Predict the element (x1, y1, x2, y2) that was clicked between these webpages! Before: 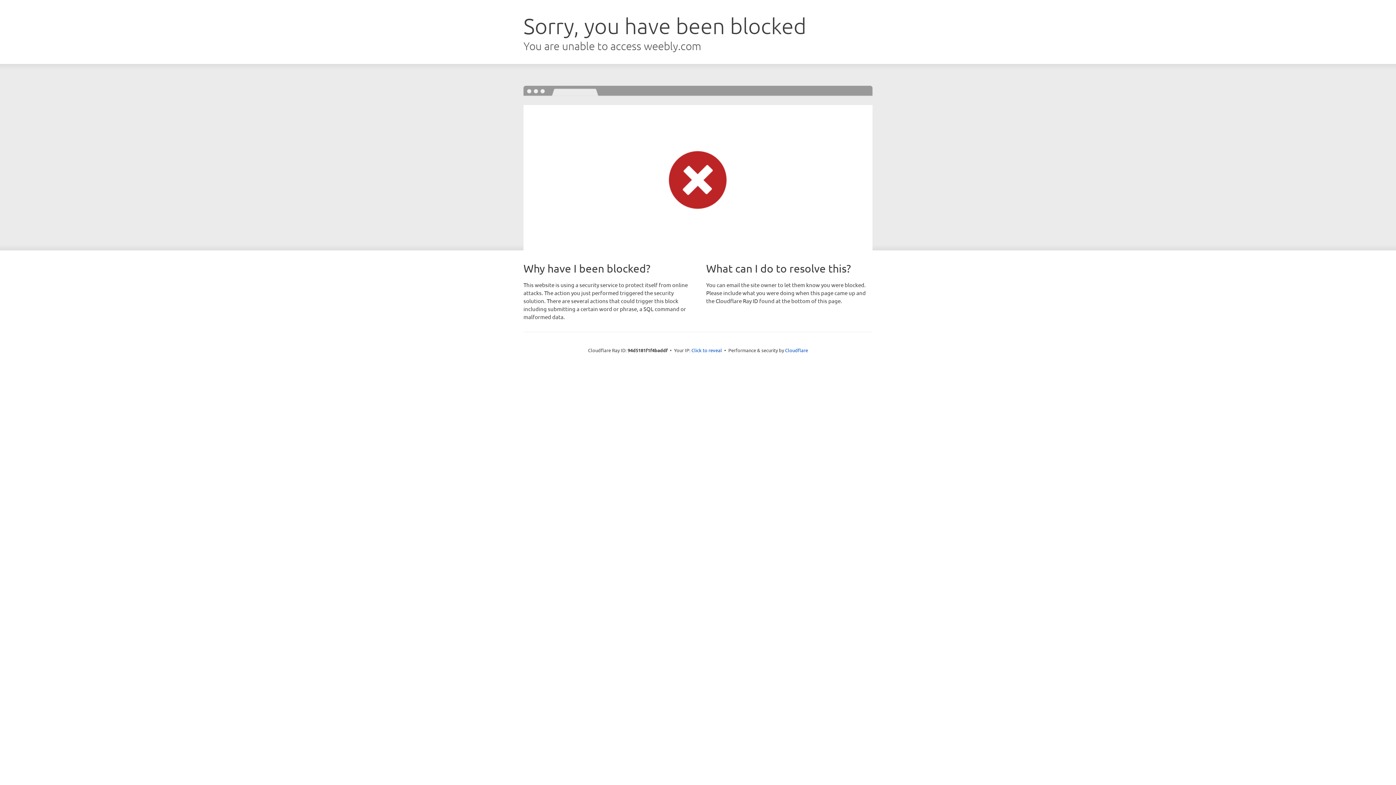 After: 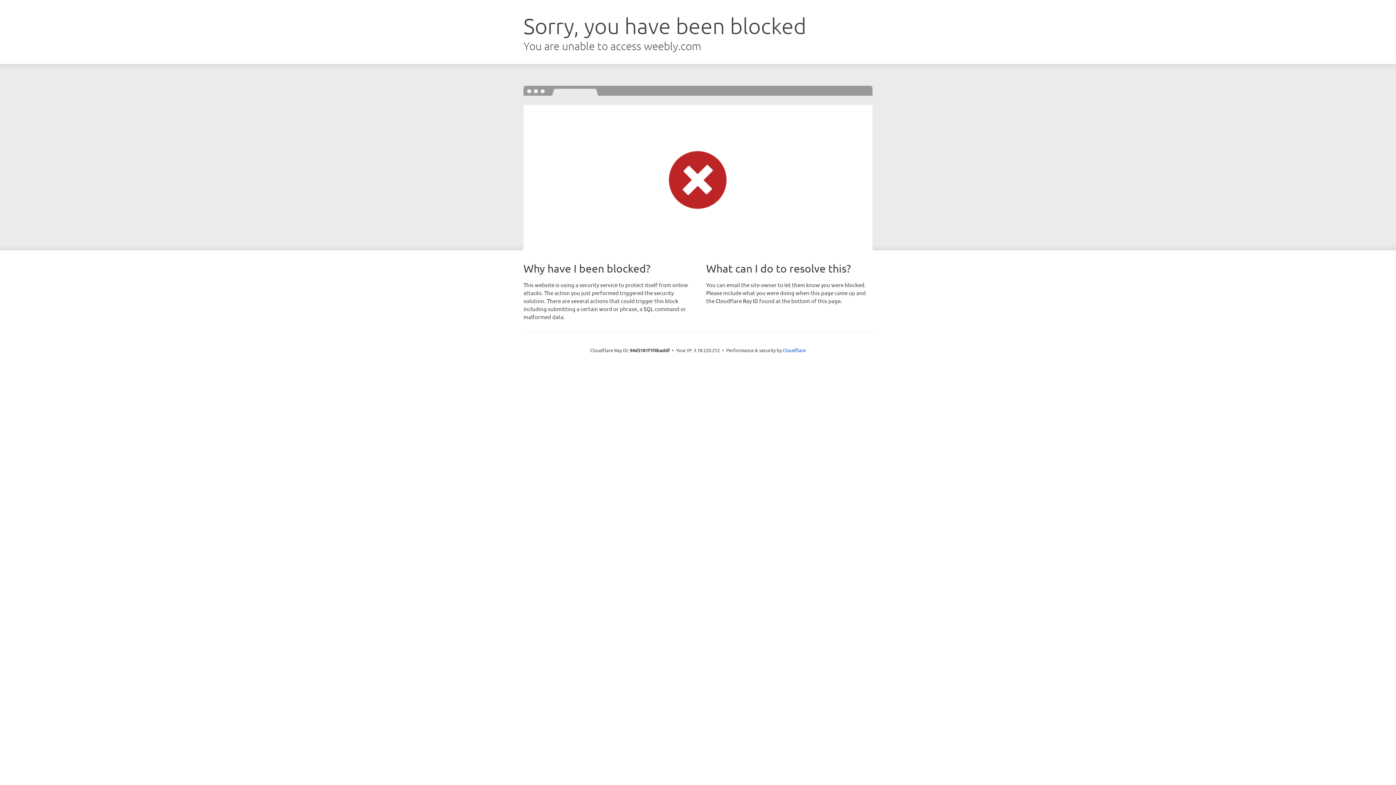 Action: label: Click to reveal bbox: (691, 346, 722, 353)